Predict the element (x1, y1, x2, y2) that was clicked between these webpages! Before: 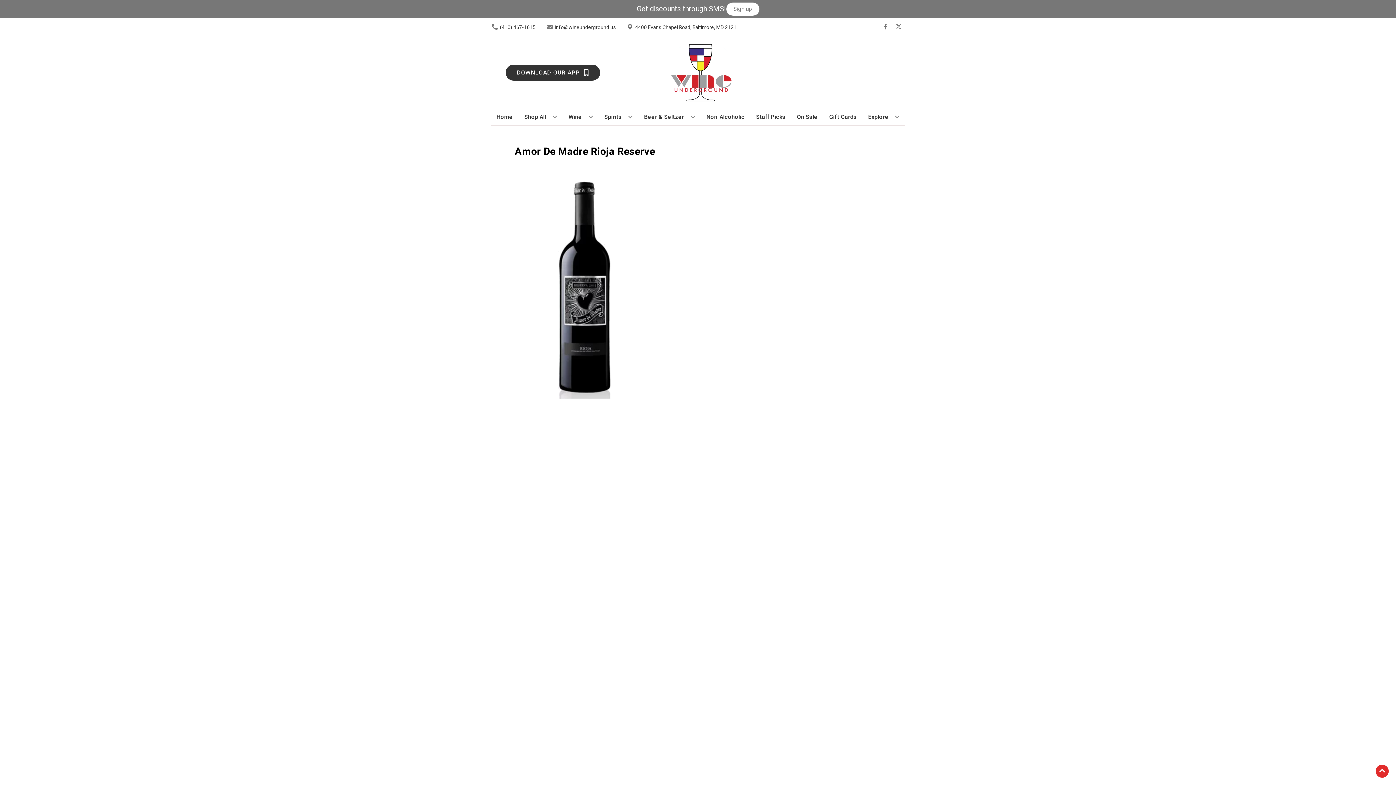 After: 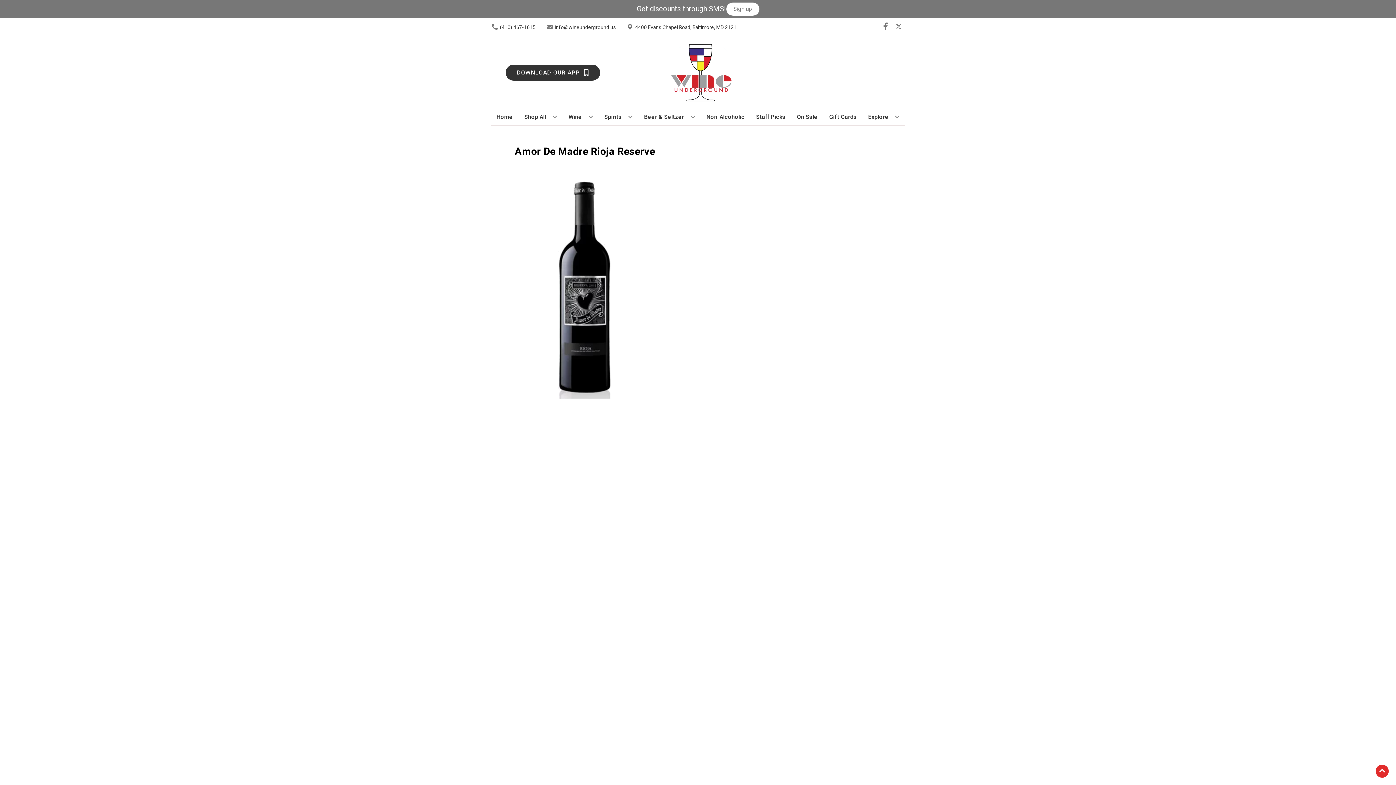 Action: bbox: (879, 23, 892, 30) label: Opens facebook in a new tab